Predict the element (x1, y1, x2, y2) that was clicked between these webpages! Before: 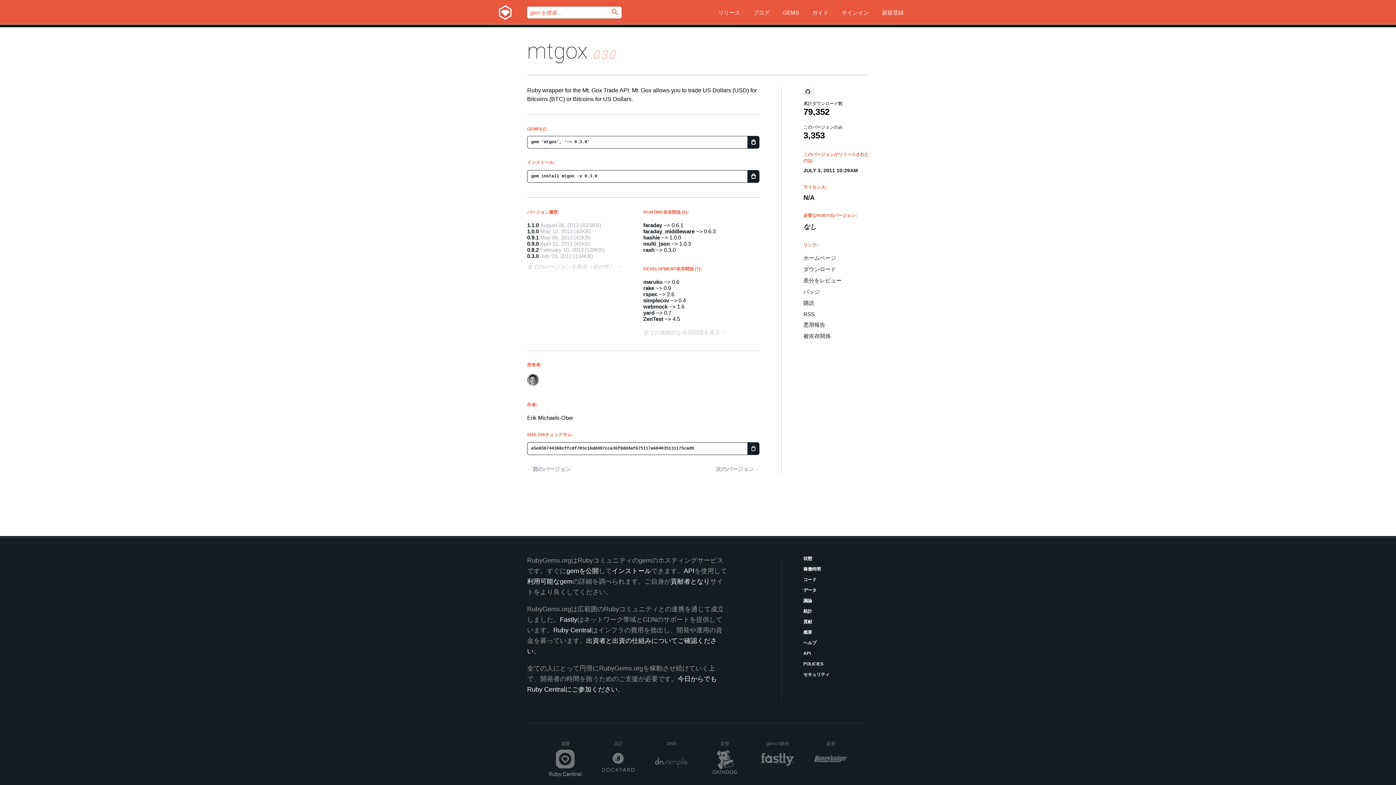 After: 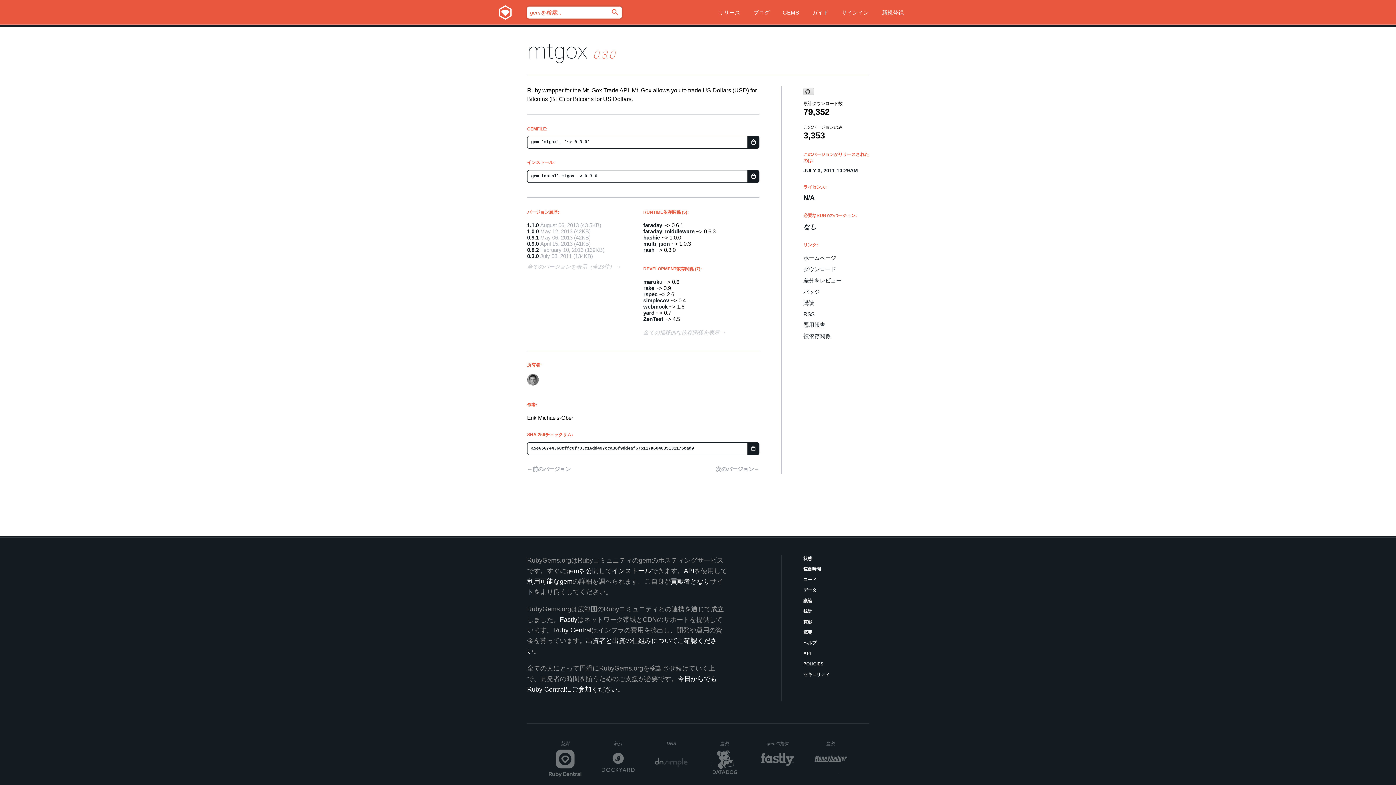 Action: bbox: (803, 88, 814, 95)